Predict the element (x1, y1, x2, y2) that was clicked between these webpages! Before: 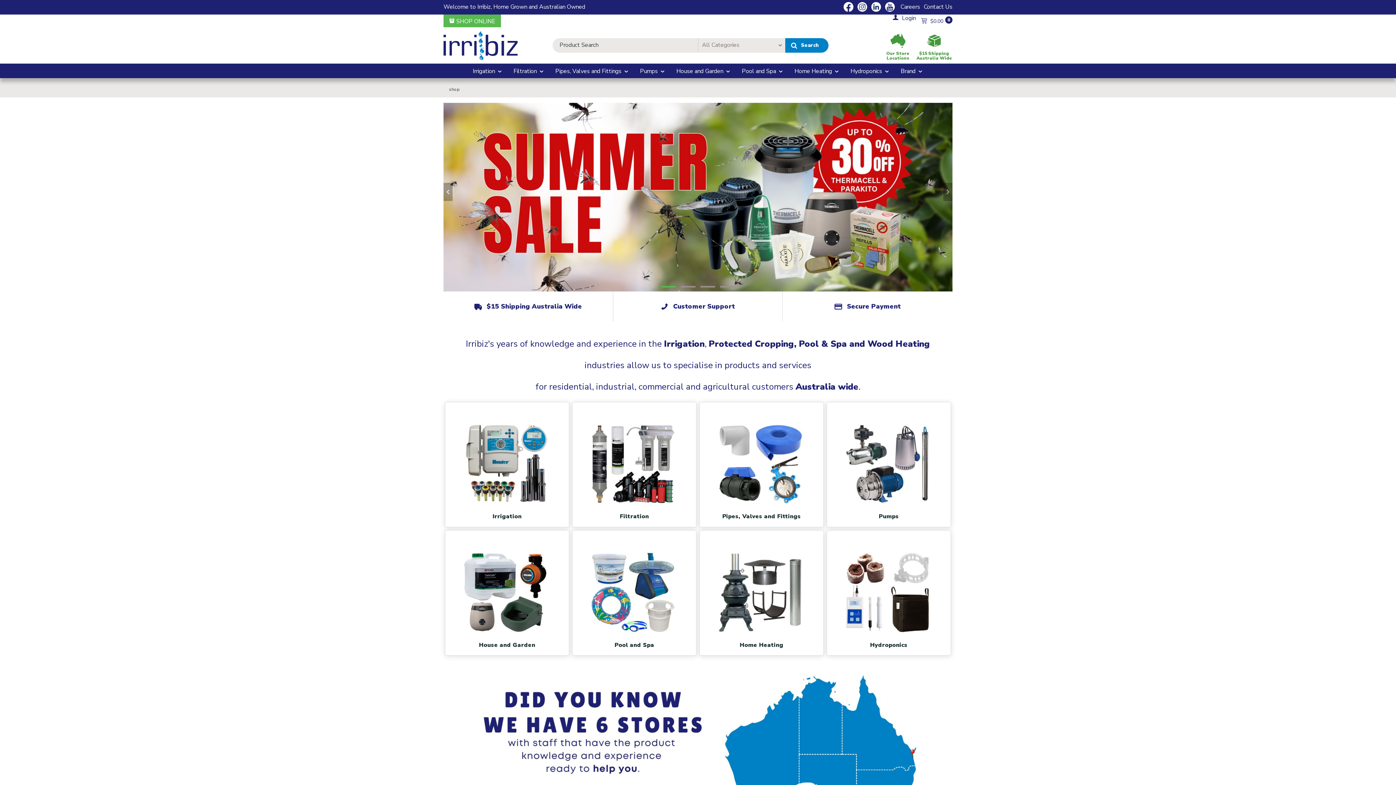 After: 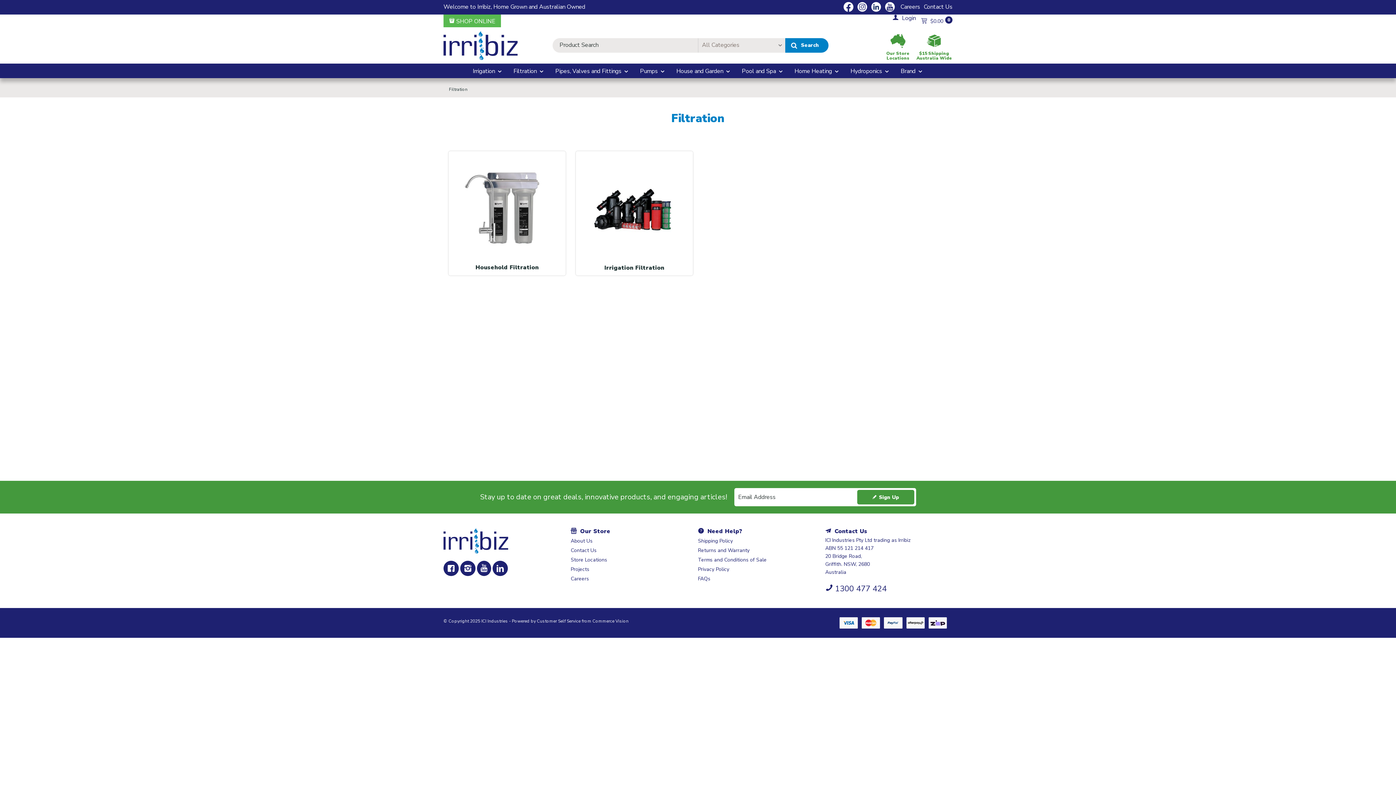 Action: label: Filtration bbox: (508, 63, 550, 78)